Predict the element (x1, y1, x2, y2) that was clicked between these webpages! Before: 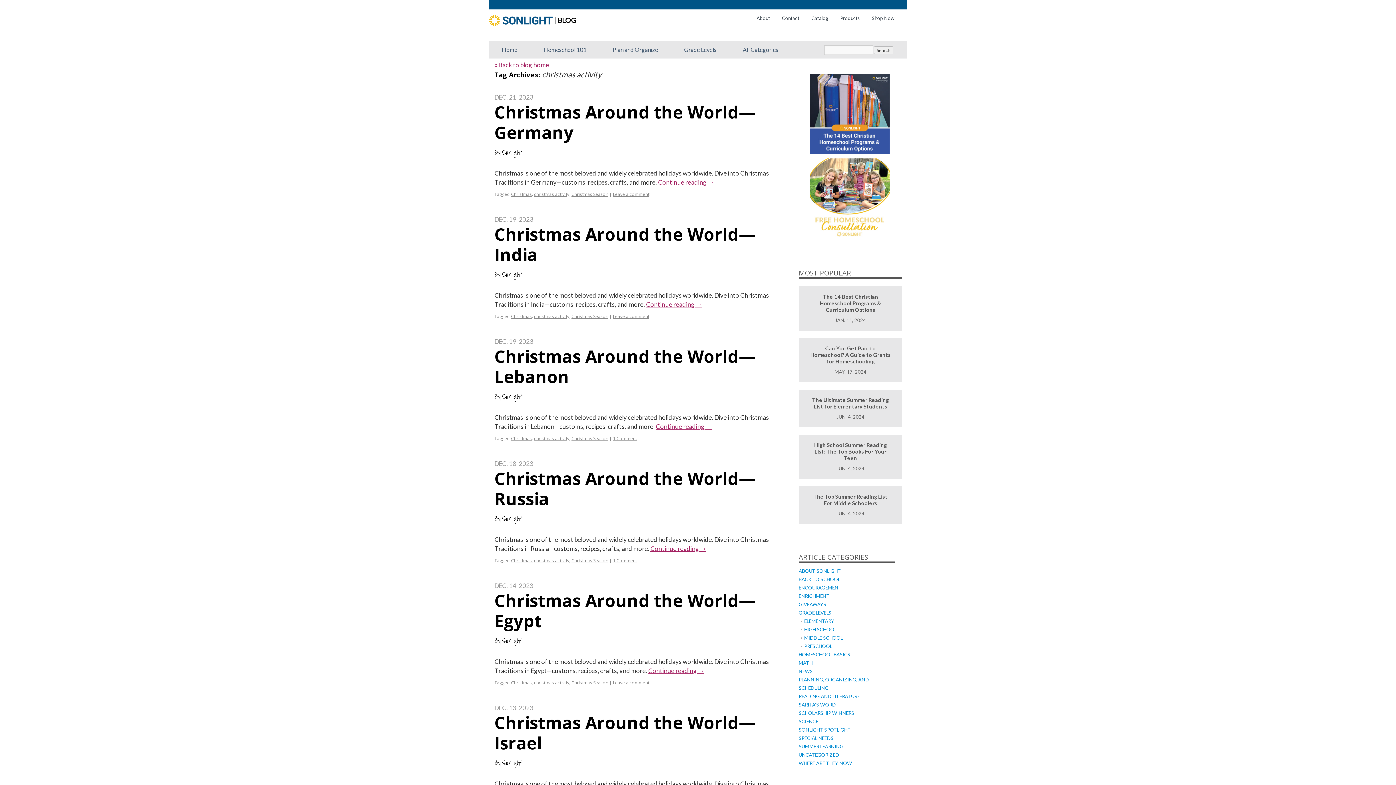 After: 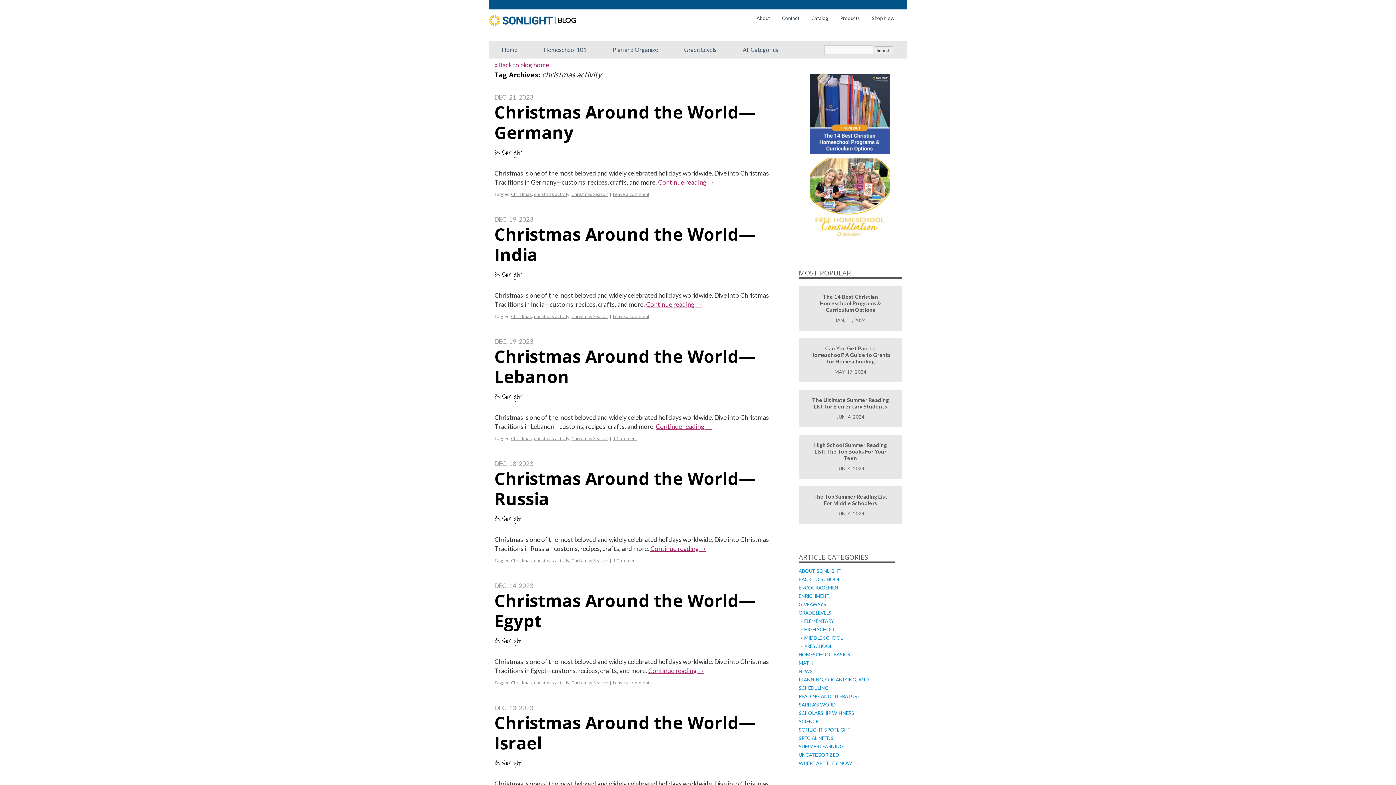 Action: bbox: (534, 557, 569, 563) label: christmas activity